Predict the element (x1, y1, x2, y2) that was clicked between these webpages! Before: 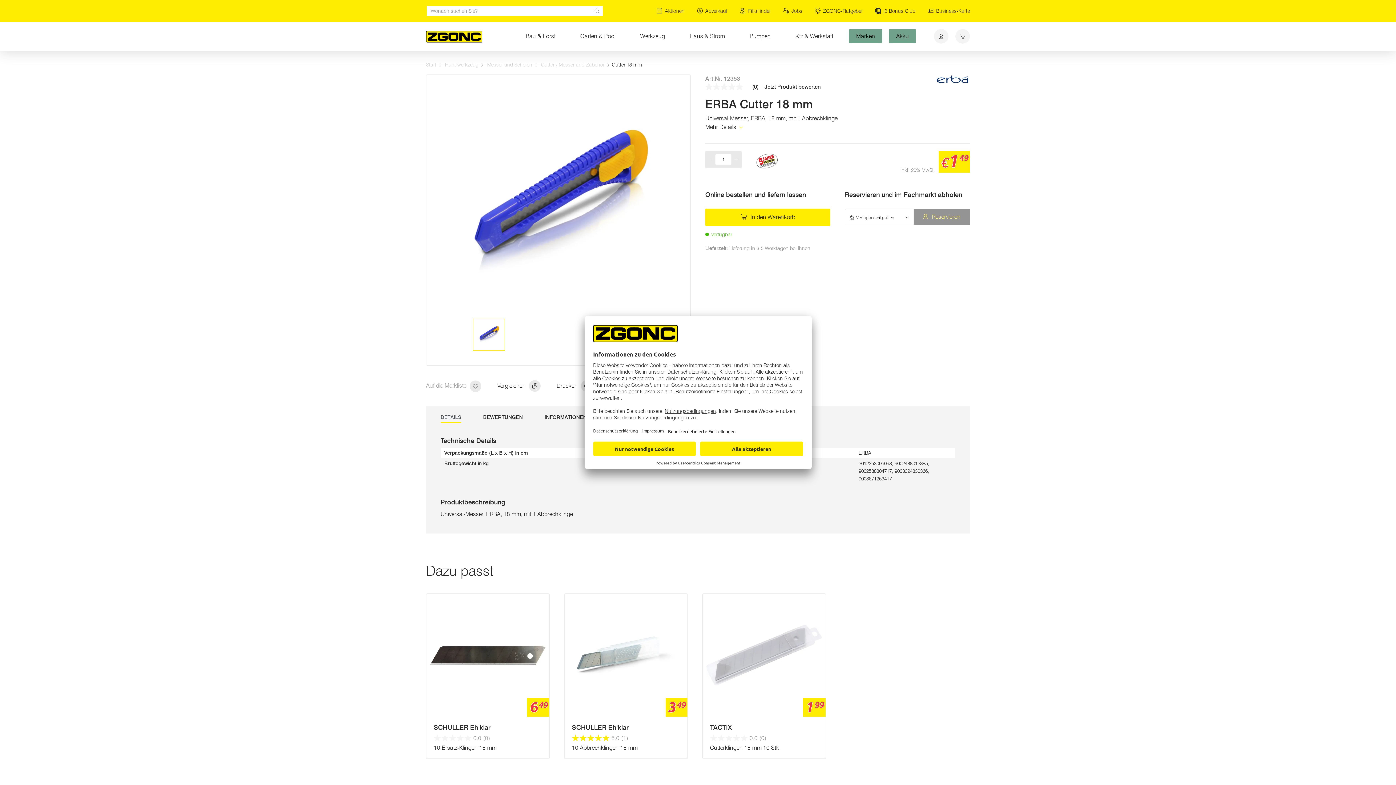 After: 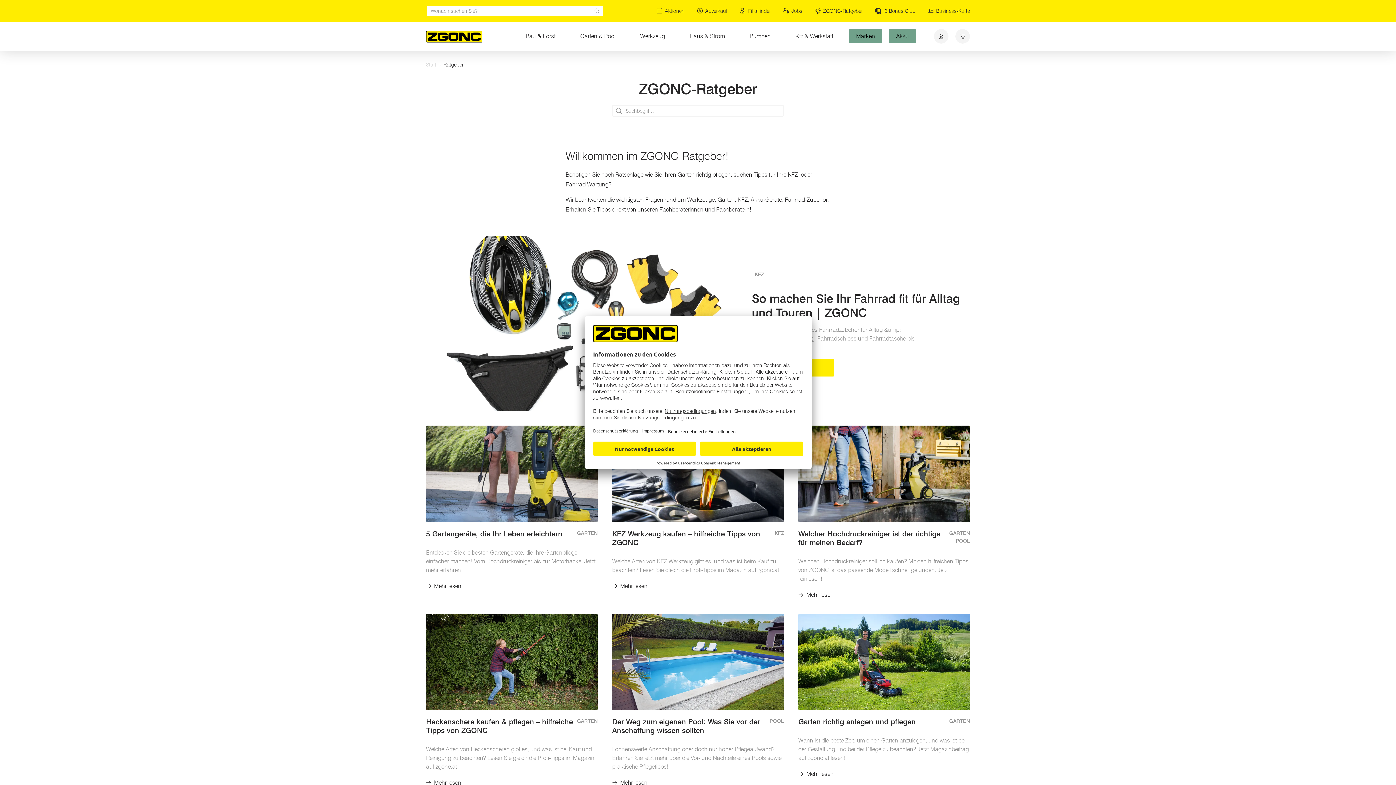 Action: label: ZGONC-Ratgeber bbox: (814, 7, 862, 13)